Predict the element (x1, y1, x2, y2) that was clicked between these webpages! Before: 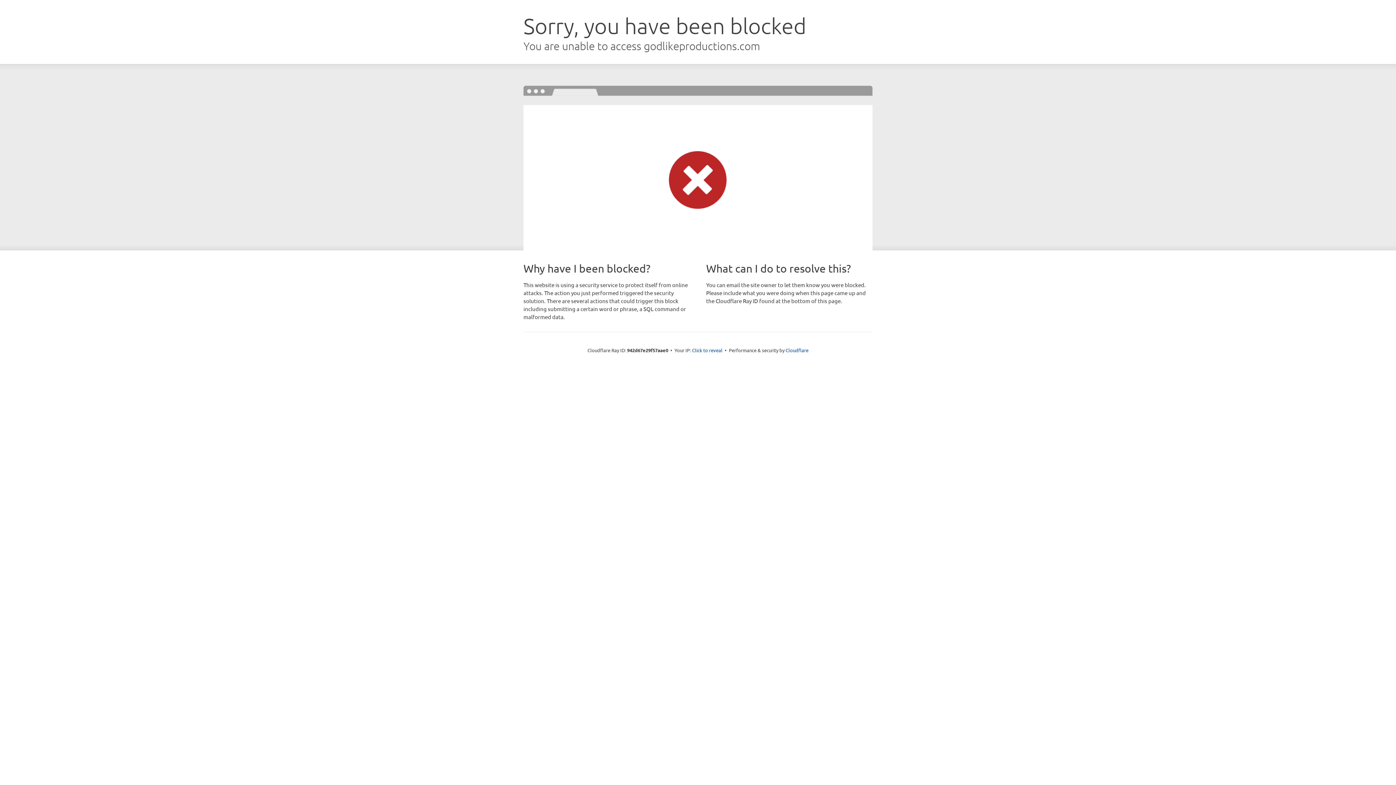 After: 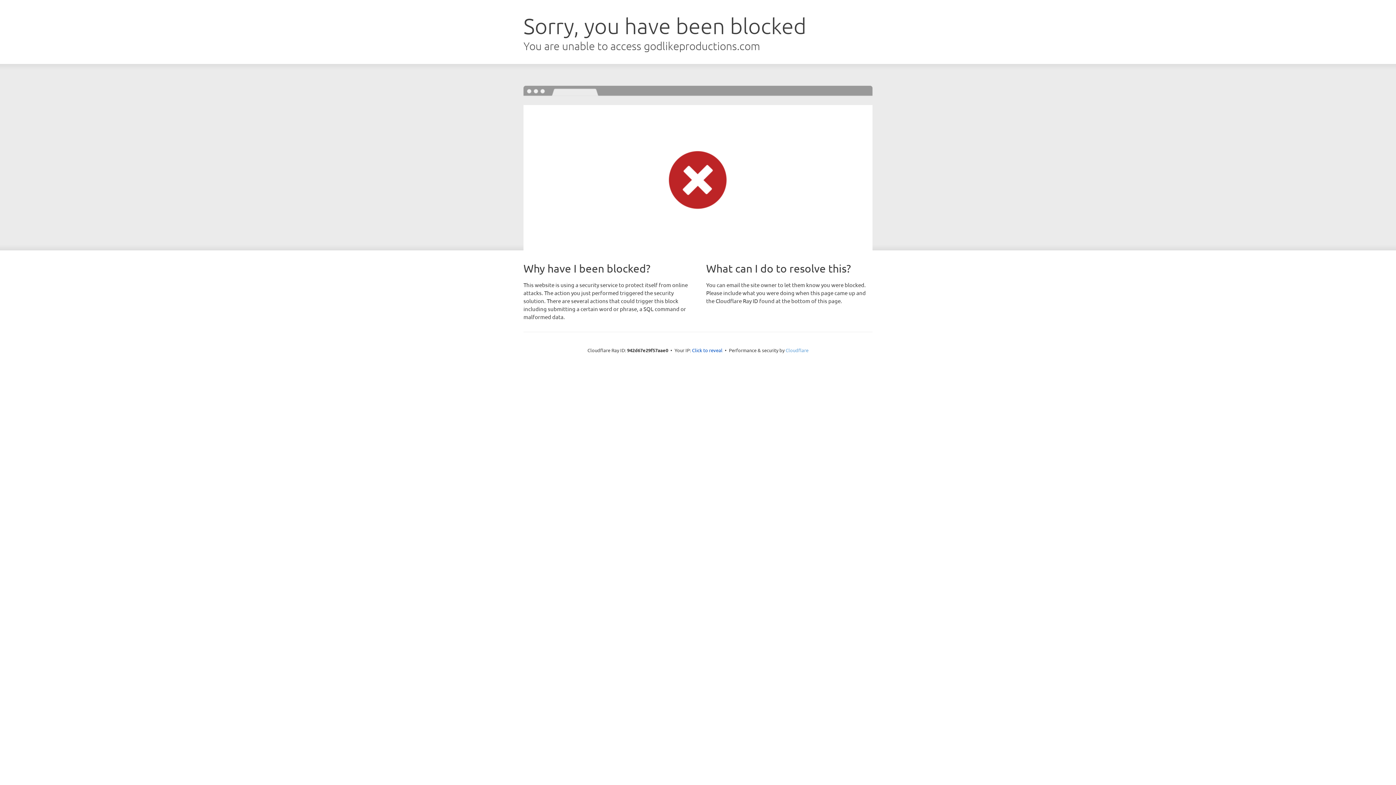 Action: bbox: (785, 347, 808, 353) label: Cloudflare